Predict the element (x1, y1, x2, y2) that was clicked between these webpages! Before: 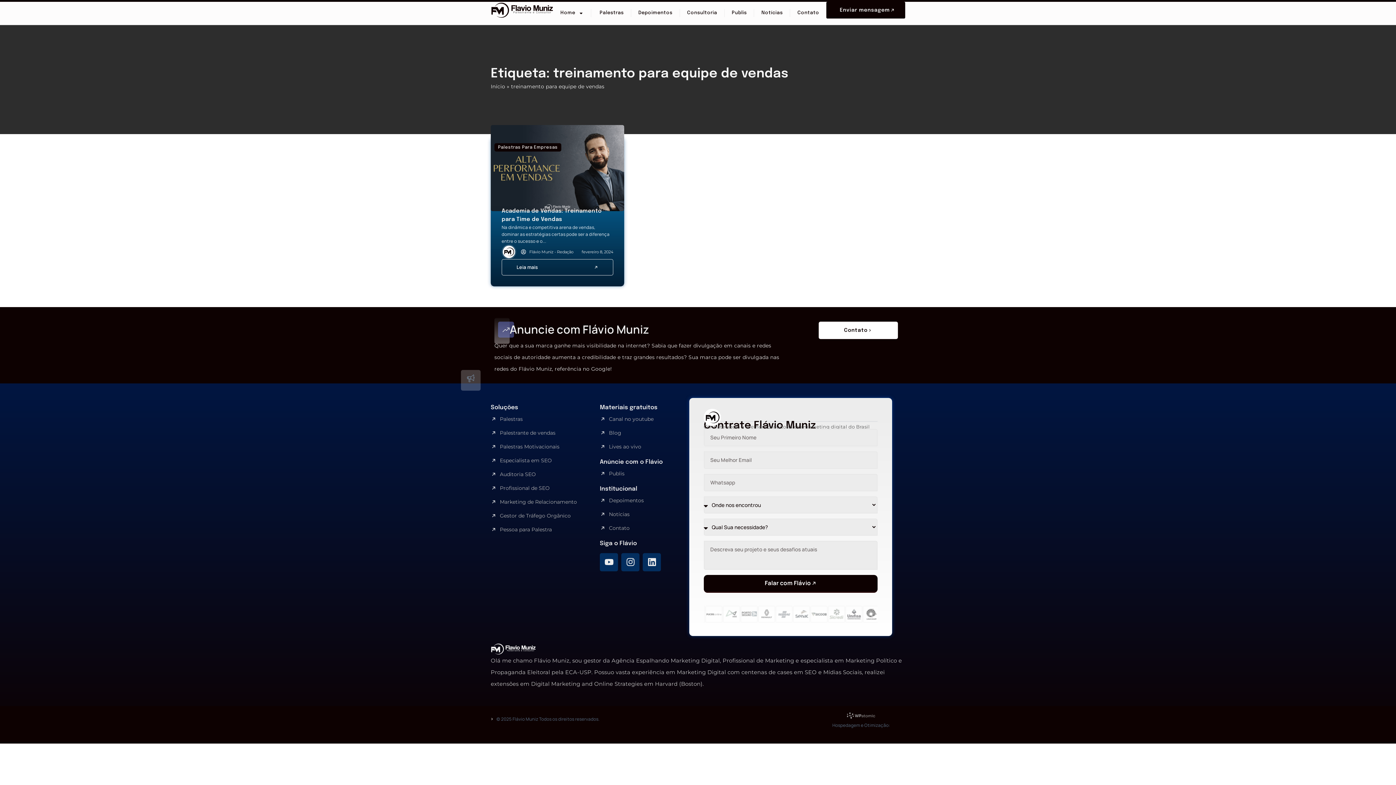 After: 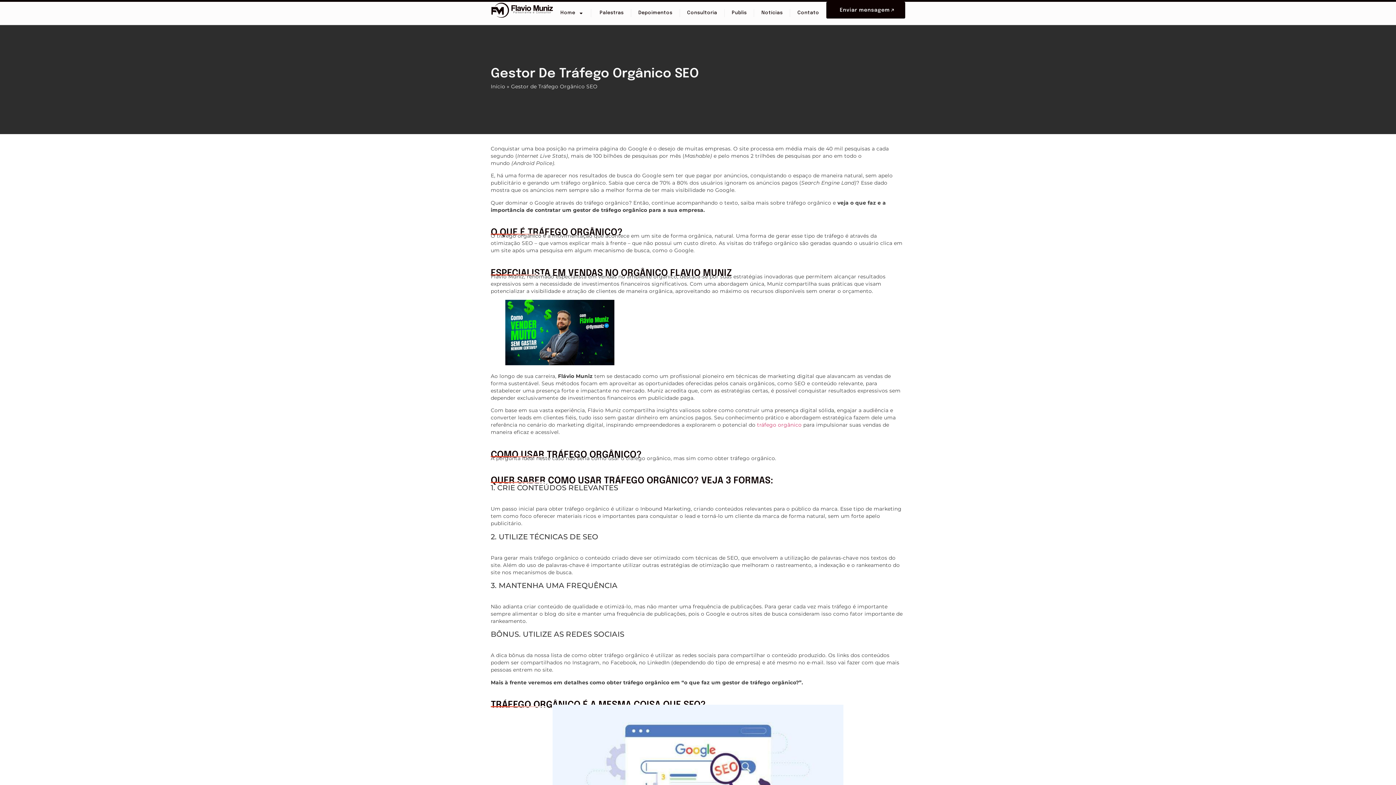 Action: label: Gestor de Tráfego Orgânico bbox: (490, 510, 594, 521)